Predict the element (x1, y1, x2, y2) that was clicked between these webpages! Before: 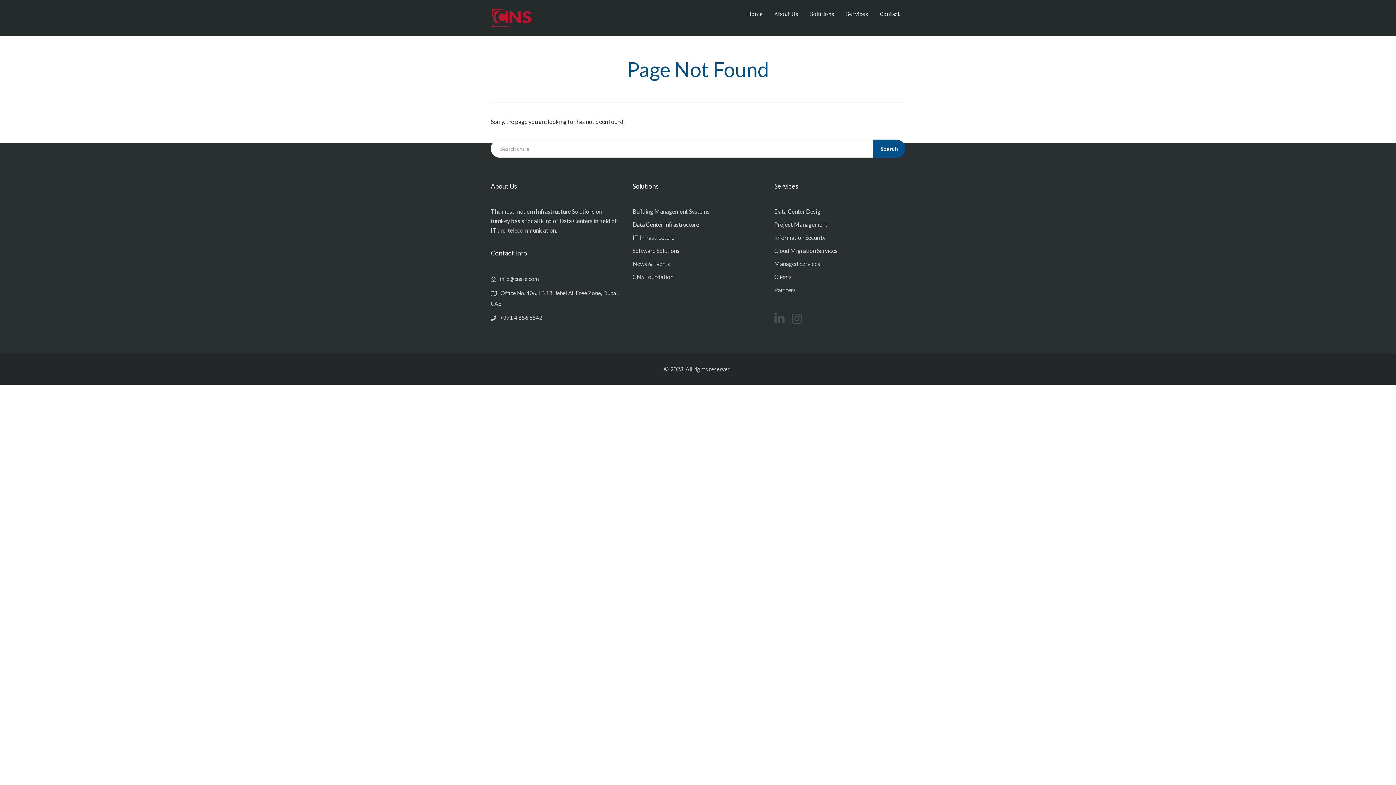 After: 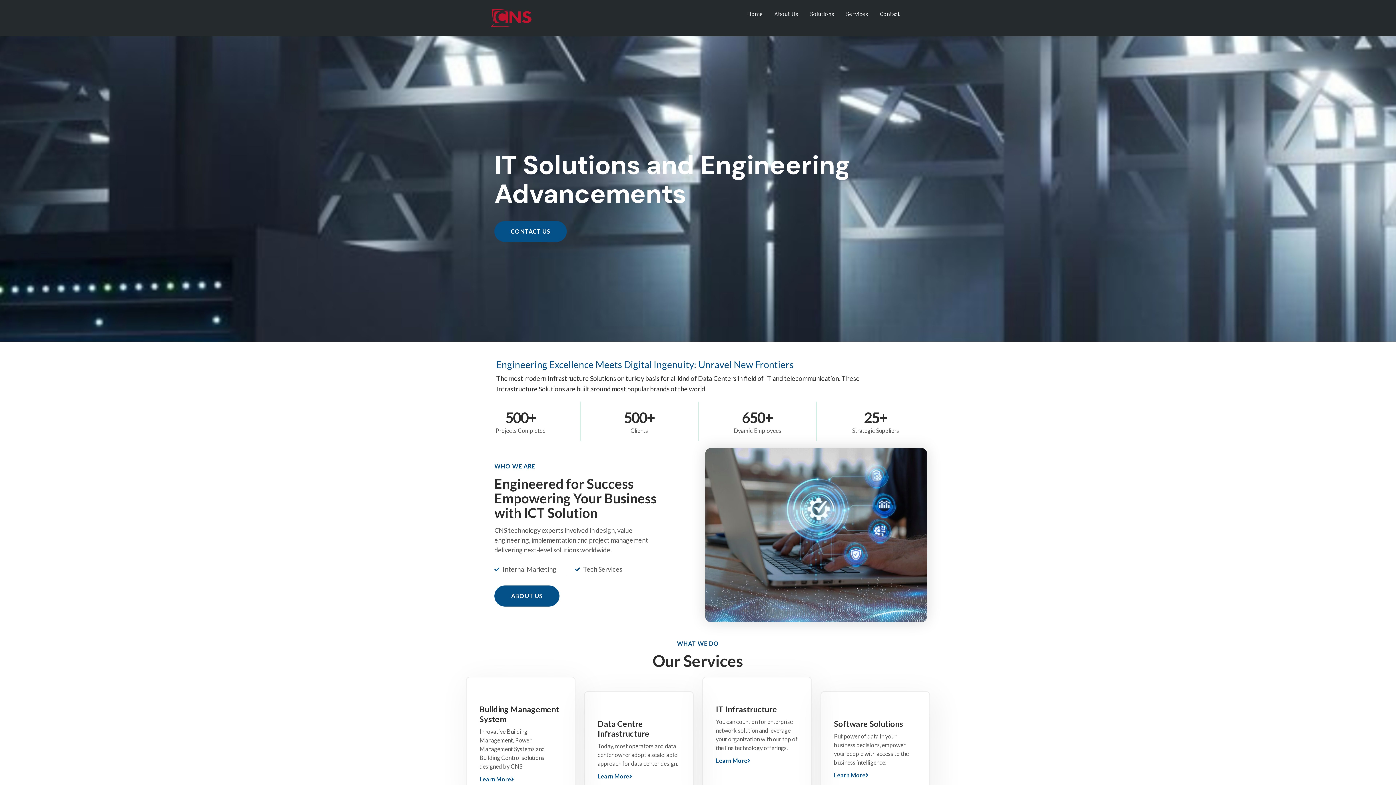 Action: bbox: (490, 13, 531, 20)